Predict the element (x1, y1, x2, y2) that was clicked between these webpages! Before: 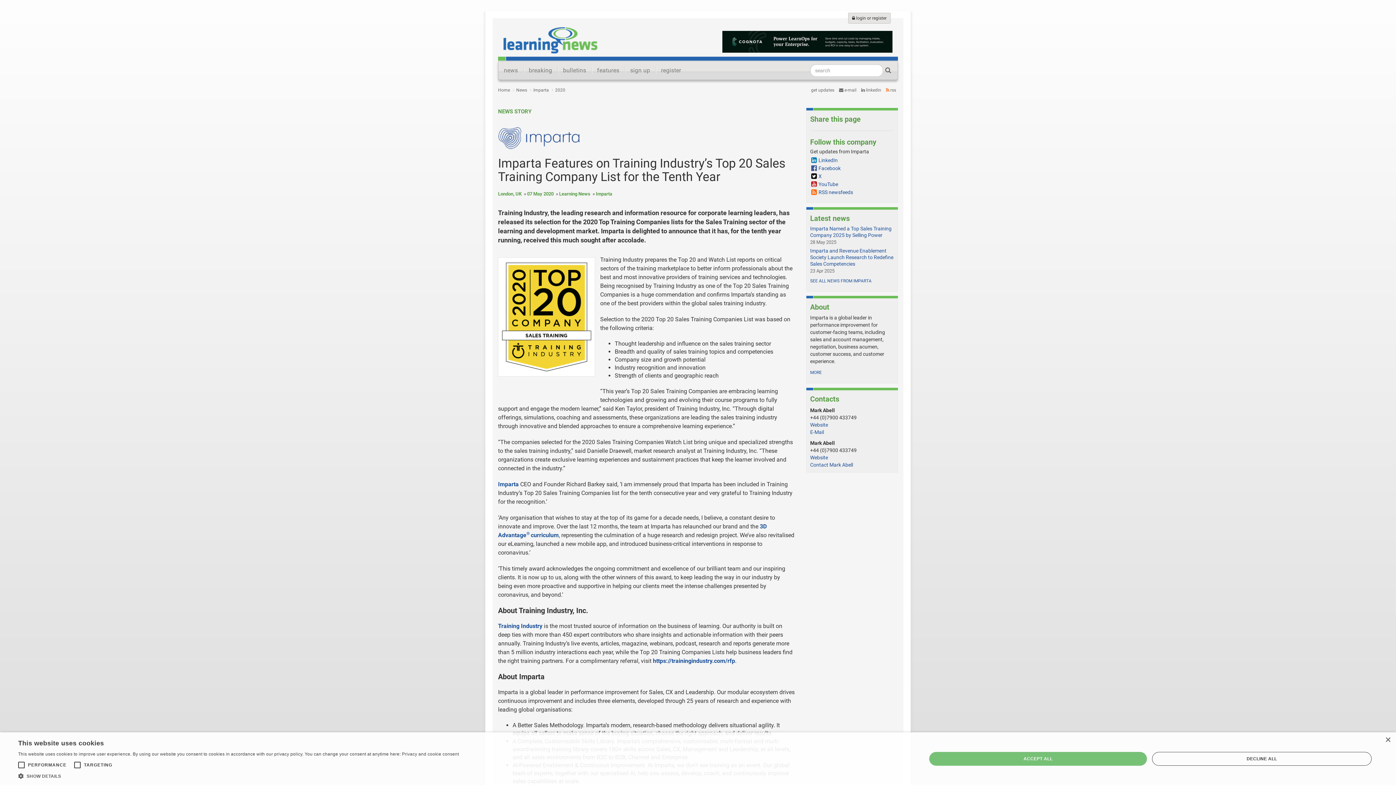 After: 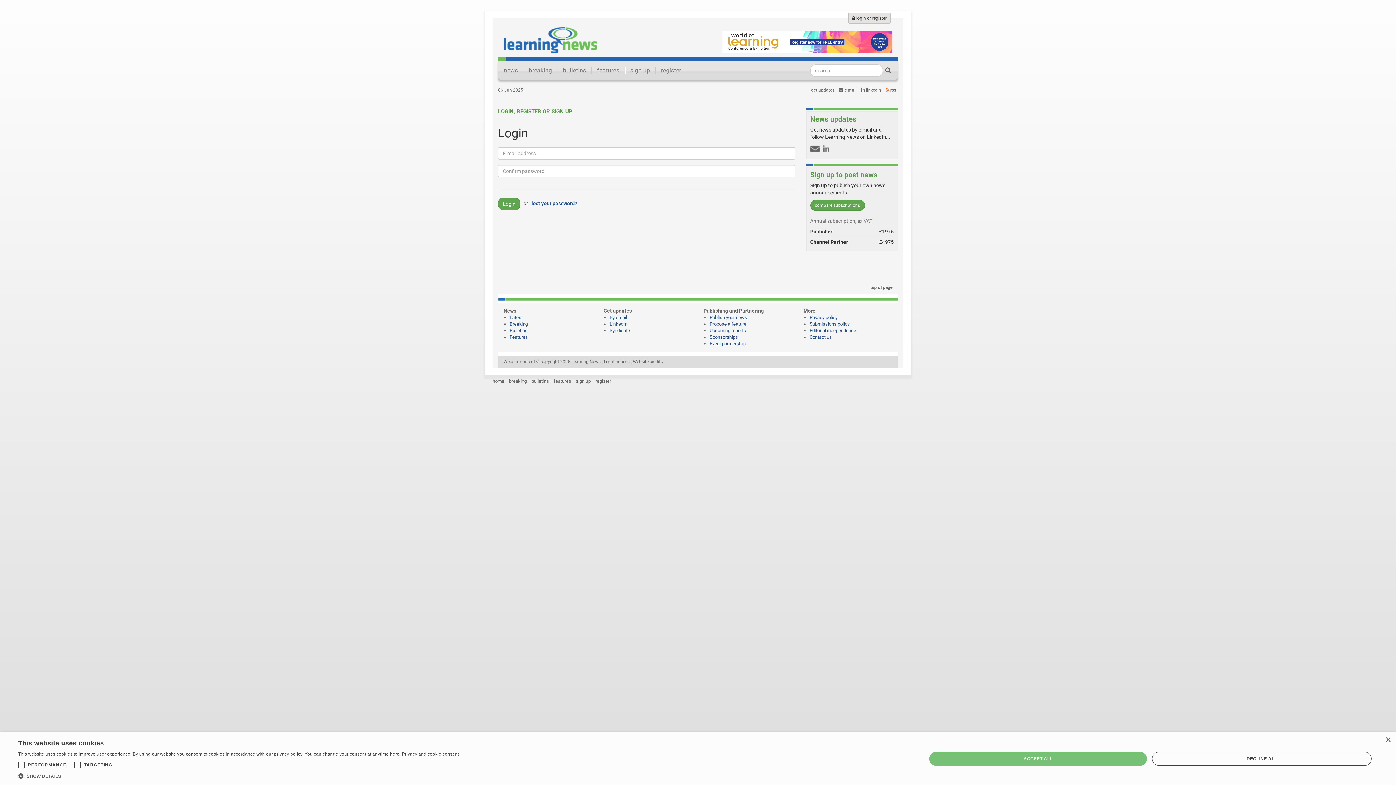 Action: label:  login or register bbox: (848, 12, 890, 23)